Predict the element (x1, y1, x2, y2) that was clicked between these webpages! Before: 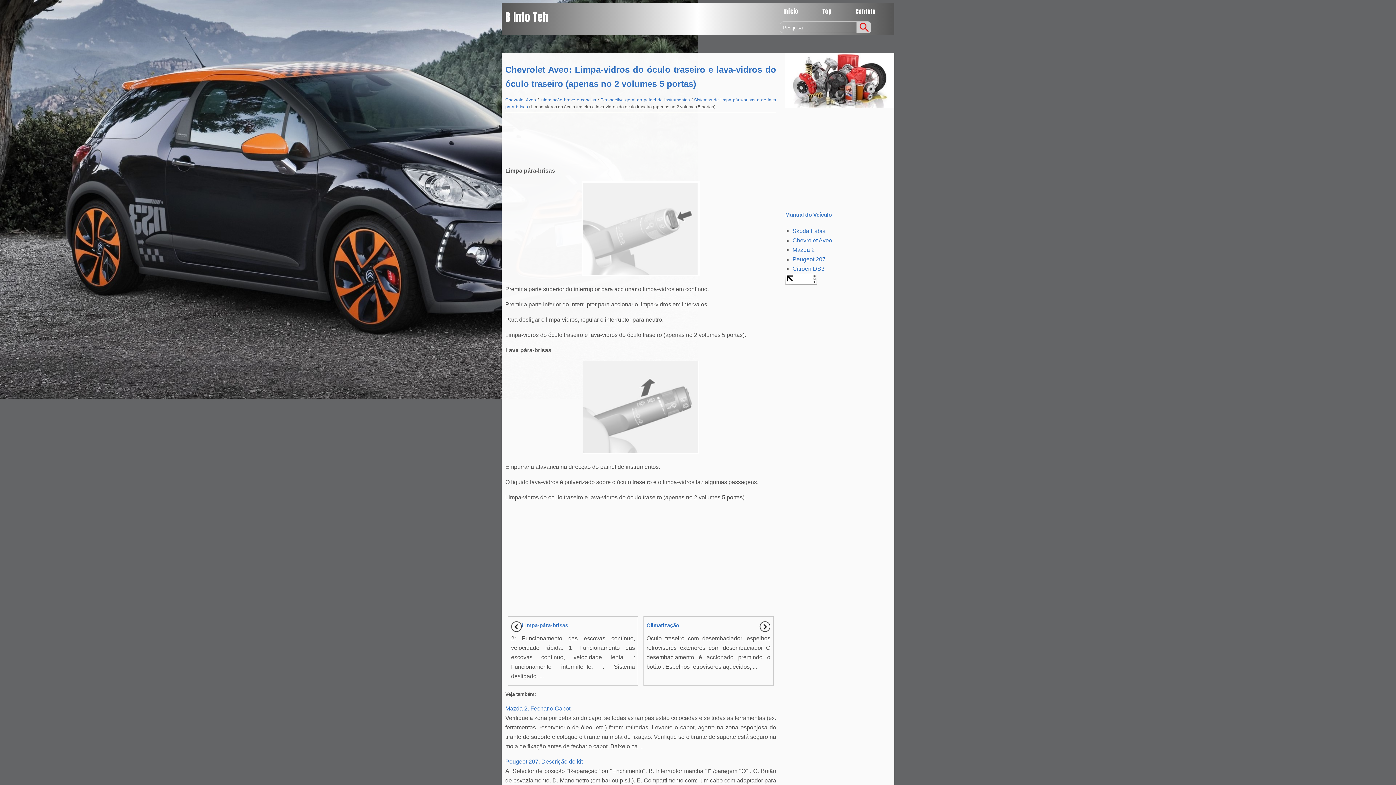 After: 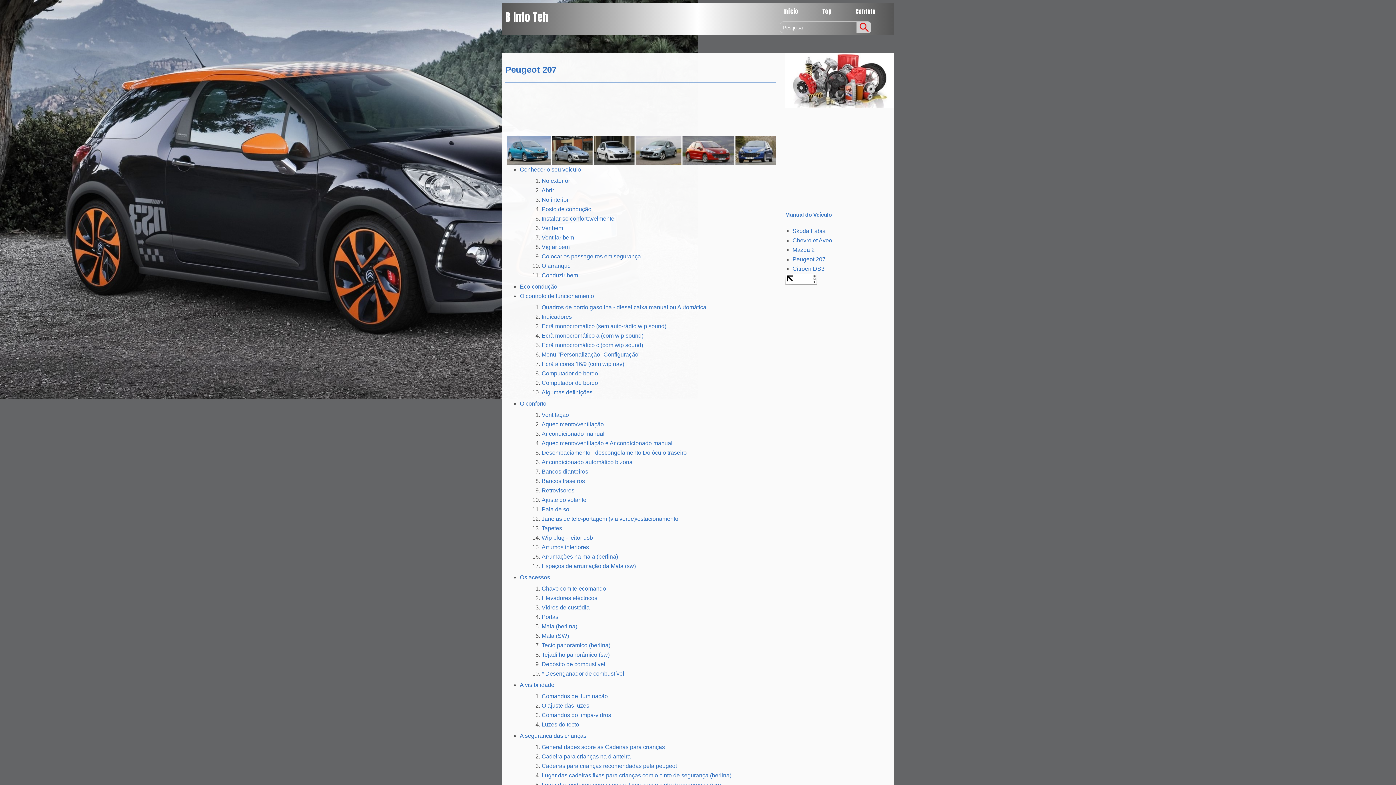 Action: label: Peugeot 207 bbox: (792, 256, 825, 262)